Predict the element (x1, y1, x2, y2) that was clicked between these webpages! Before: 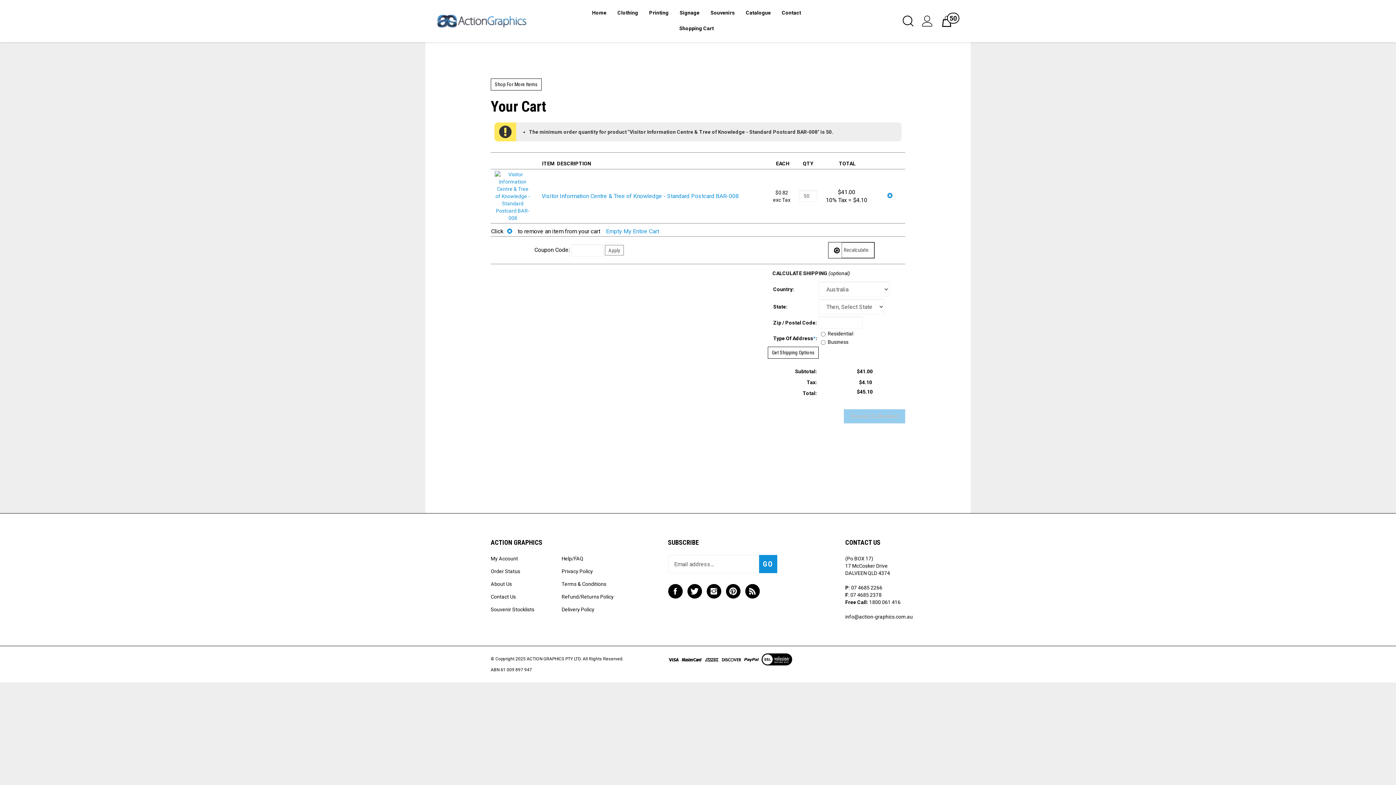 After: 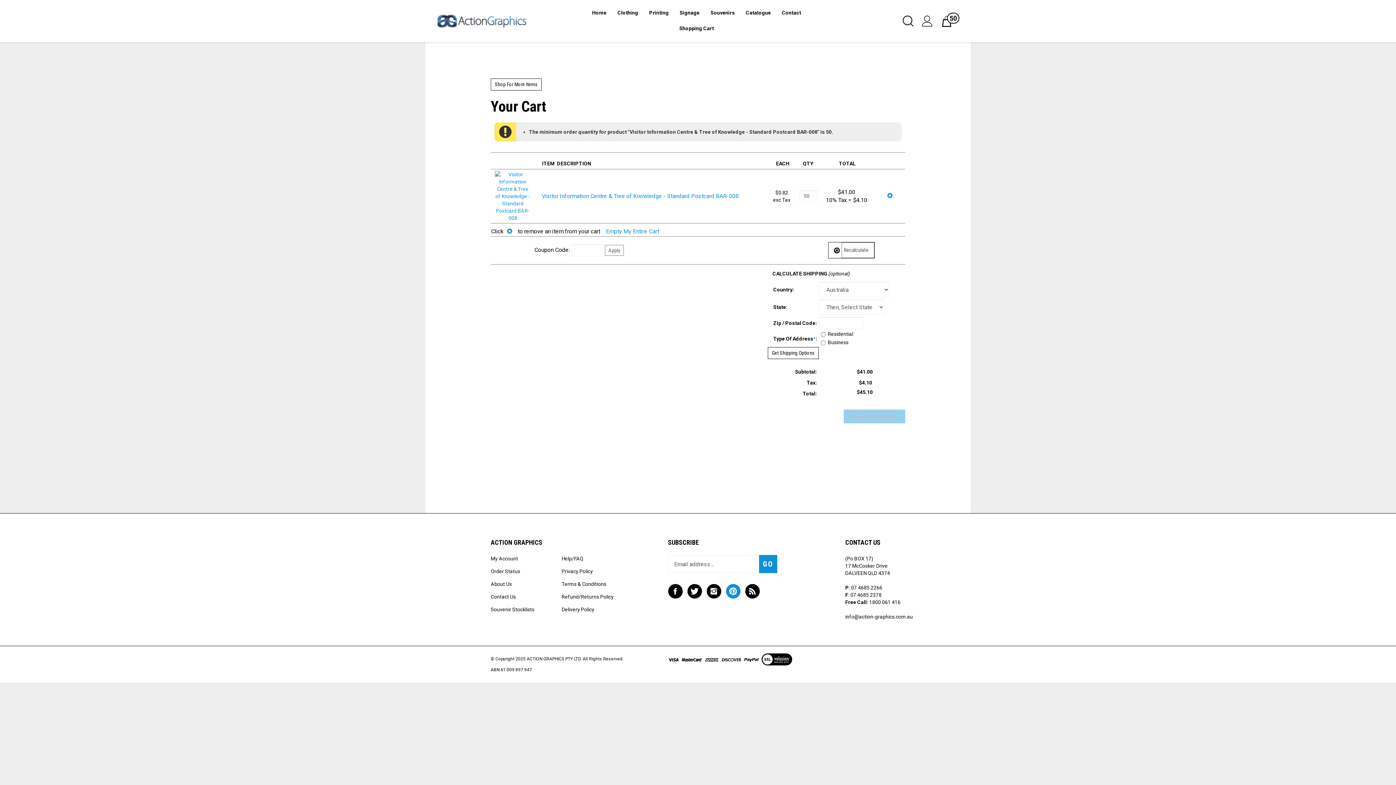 Action: label: Pin ACTION GRAPHICS PTY LTD to Pinterest bbox: (726, 584, 740, 598)